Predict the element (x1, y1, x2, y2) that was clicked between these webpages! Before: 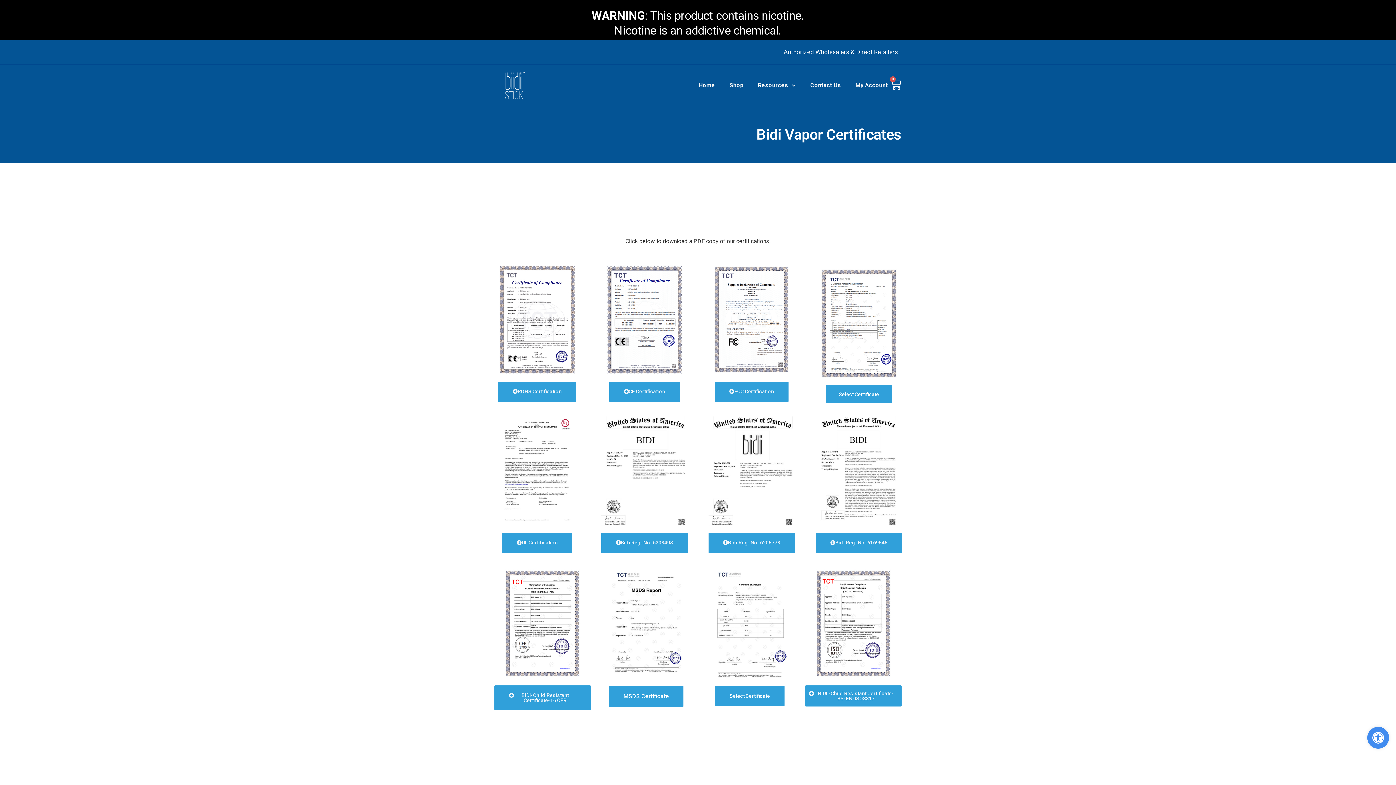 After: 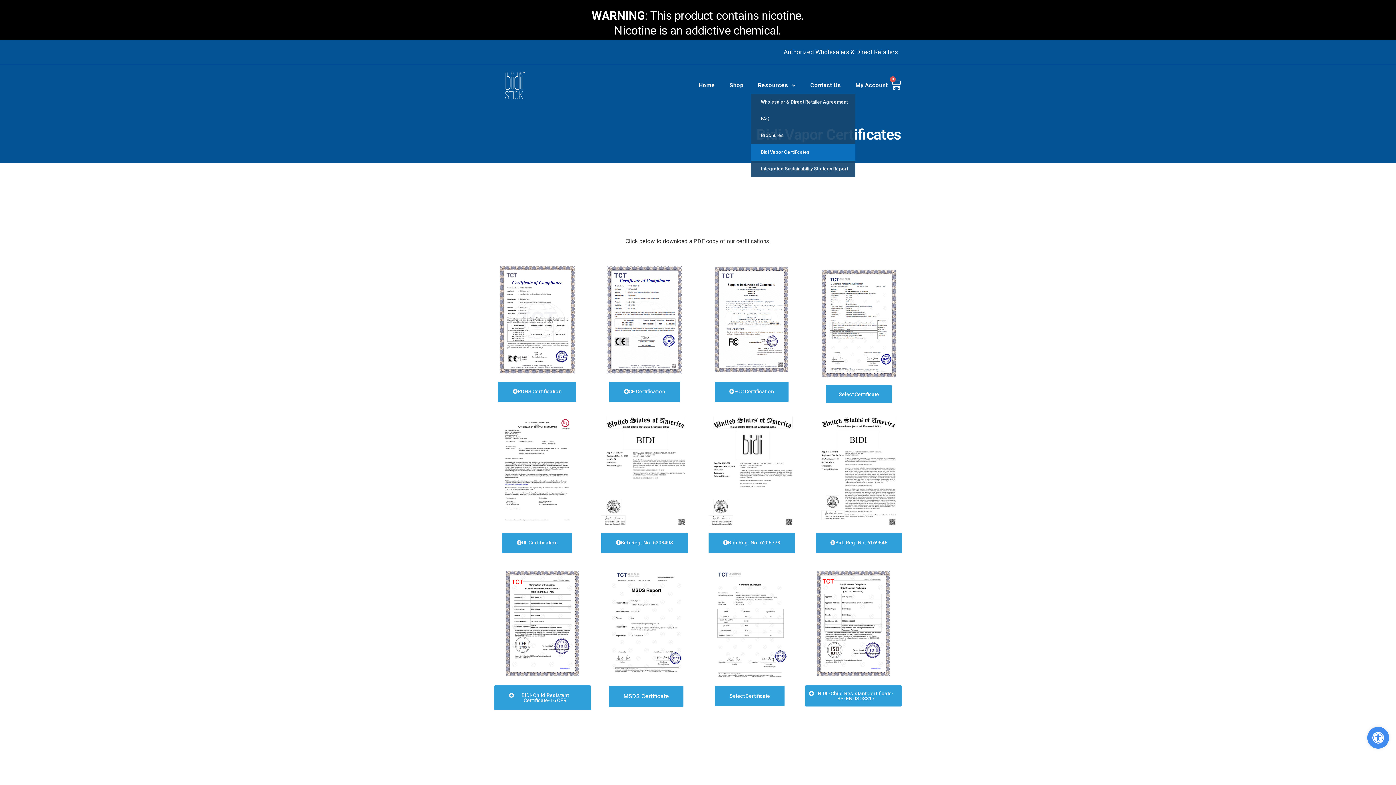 Action: label: Resources bbox: (750, 77, 803, 93)